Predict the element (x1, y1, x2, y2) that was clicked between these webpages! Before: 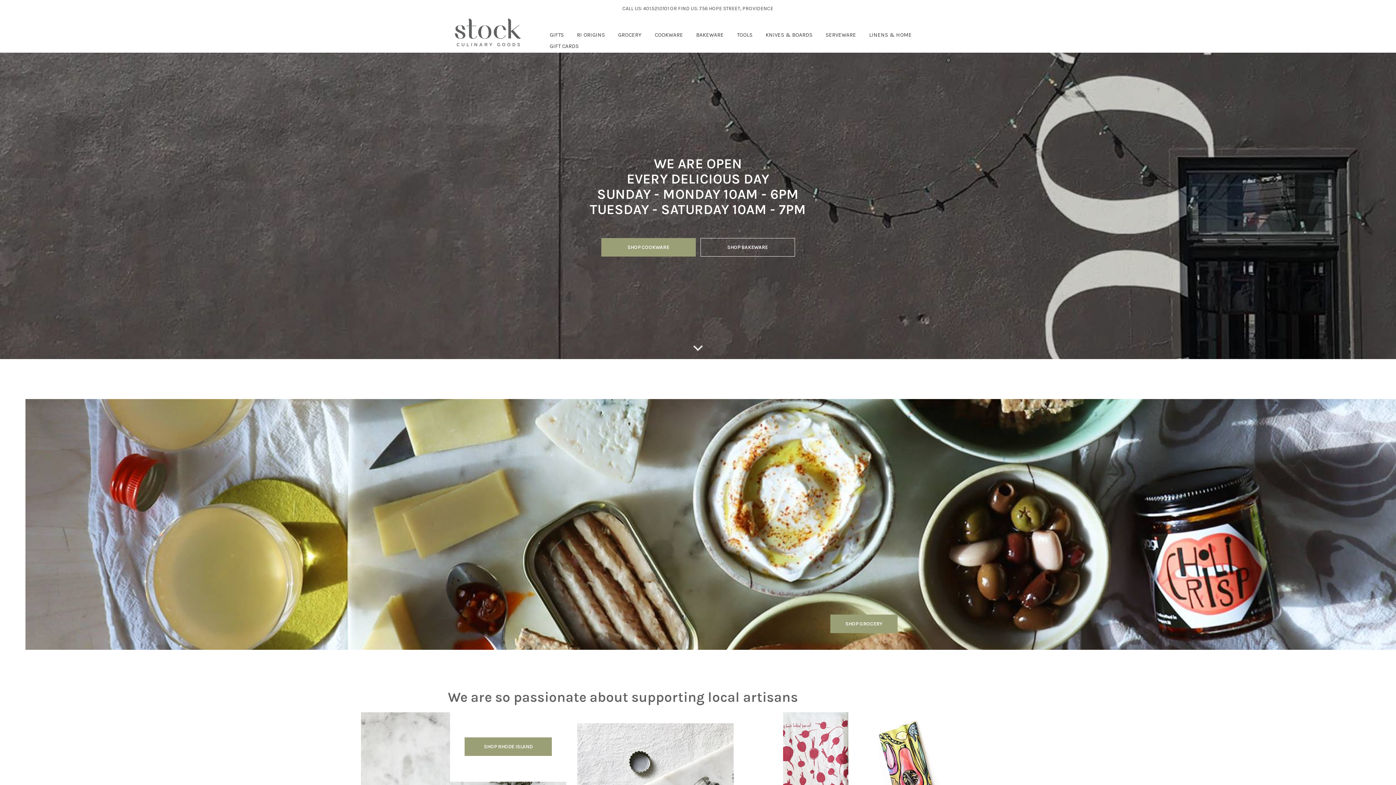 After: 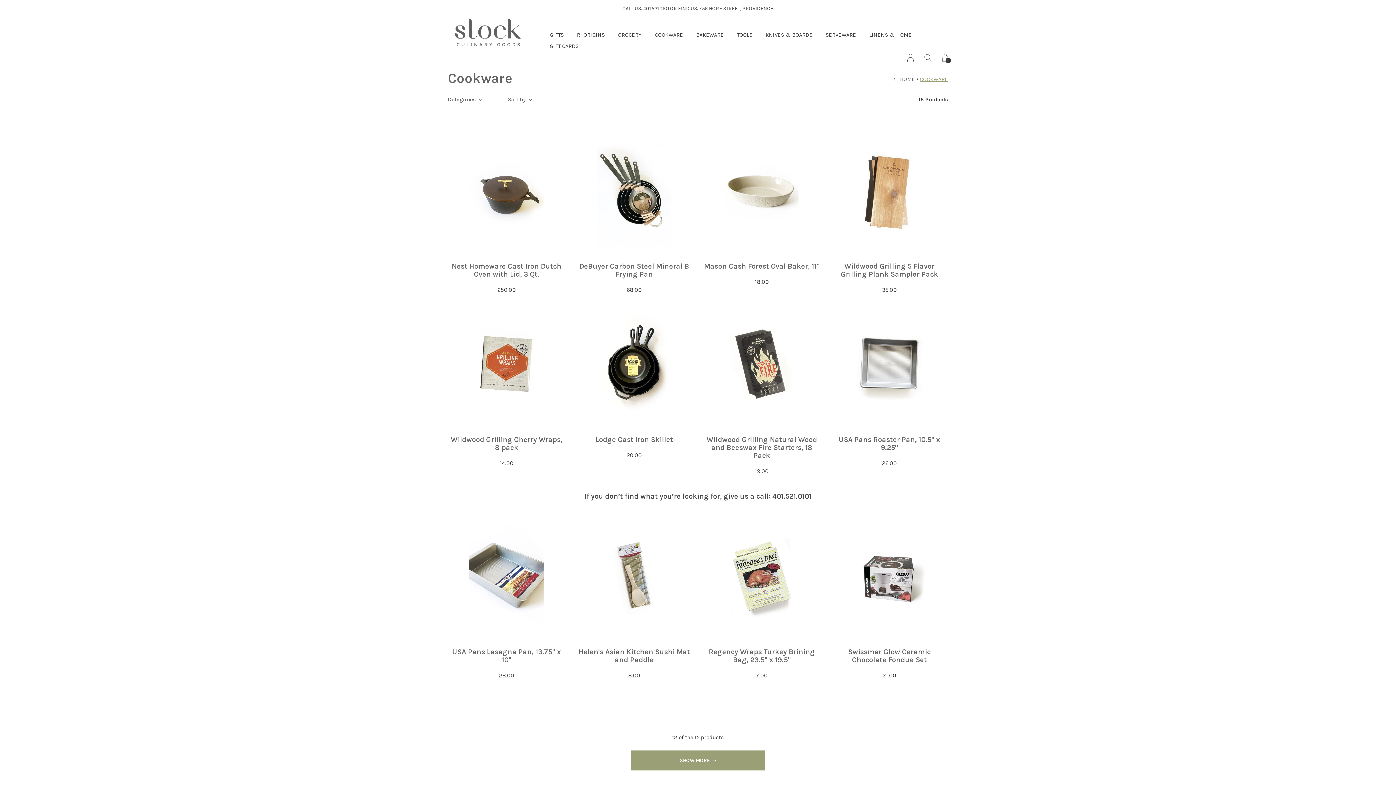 Action: bbox: (601, 238, 695, 256) label: SHOP COOKWARE